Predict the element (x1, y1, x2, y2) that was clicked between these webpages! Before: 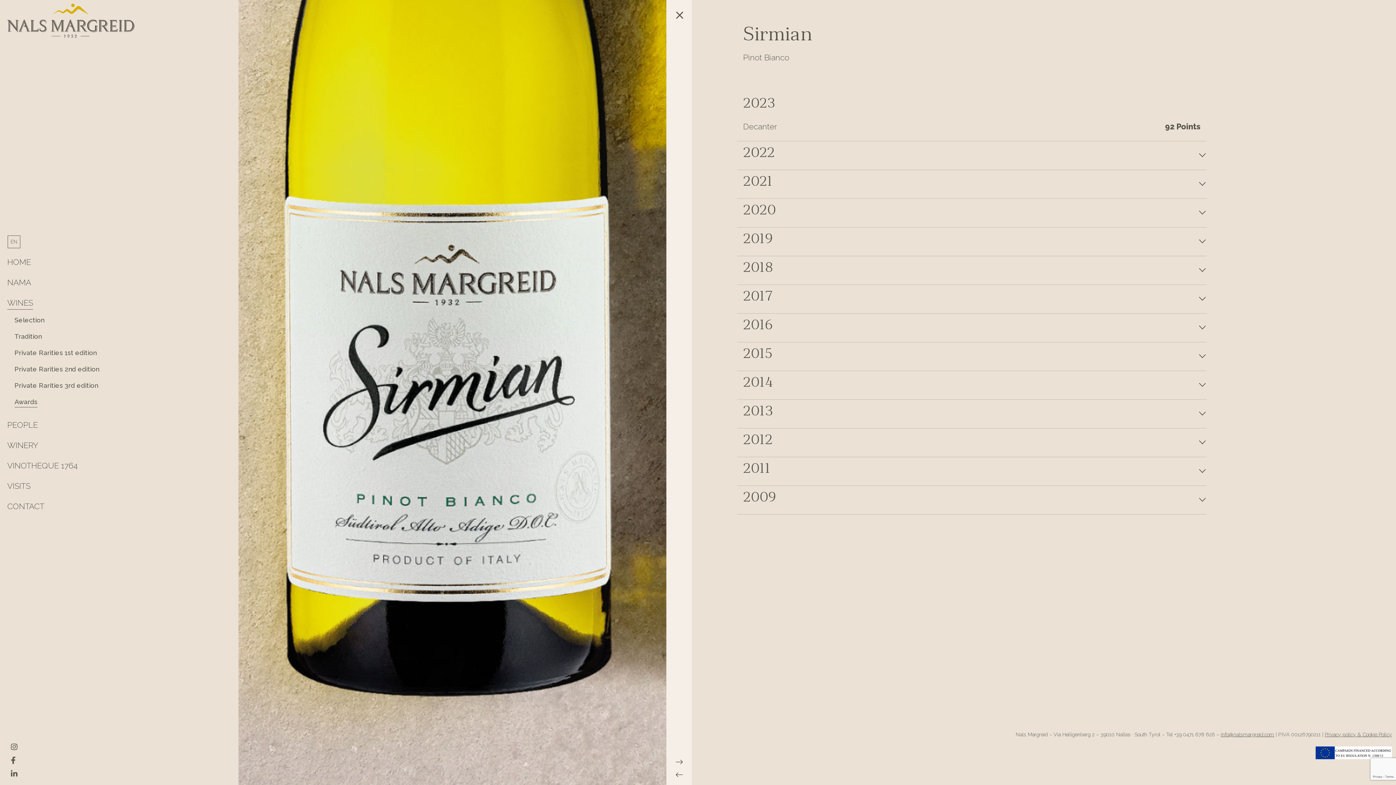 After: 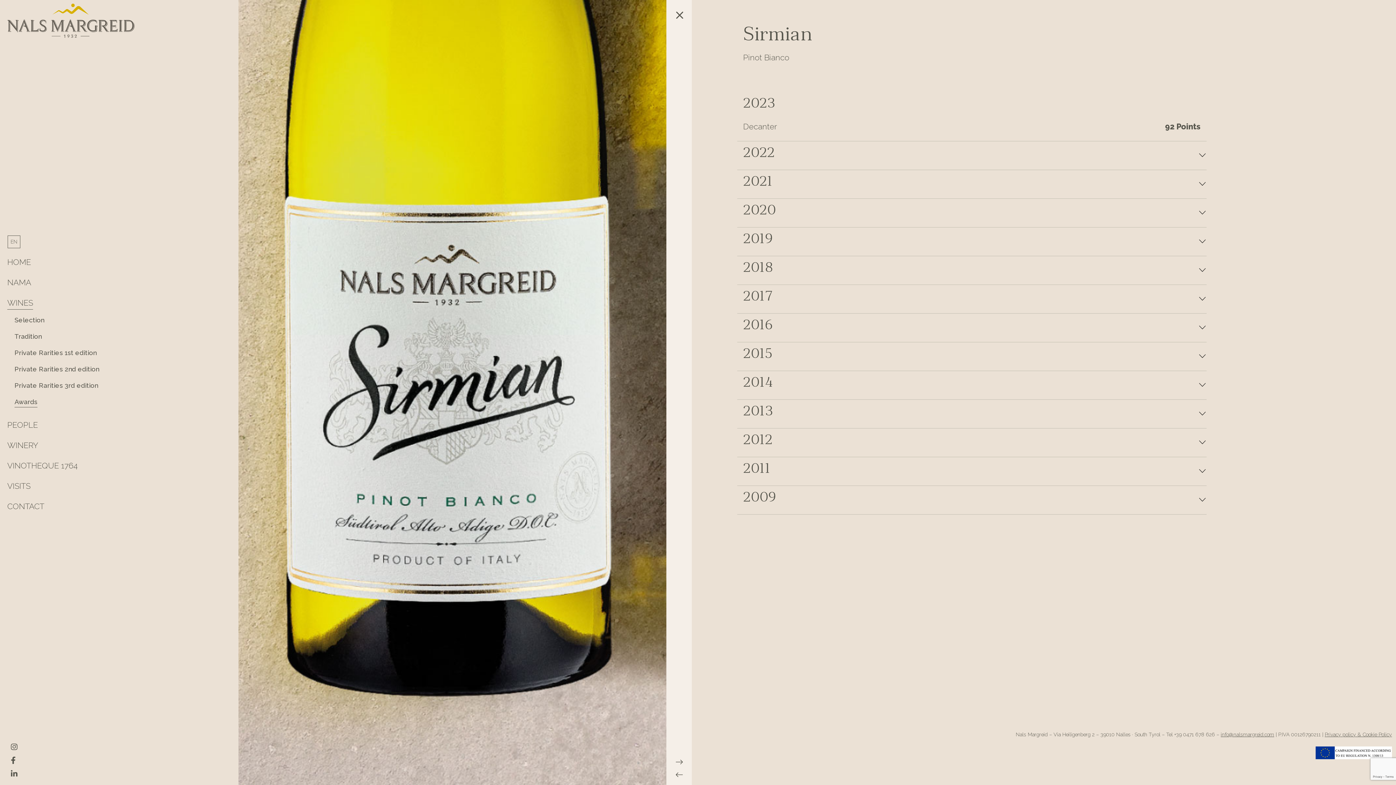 Action: label: info@nalsmargreid.com bbox: (1221, 732, 1274, 737)